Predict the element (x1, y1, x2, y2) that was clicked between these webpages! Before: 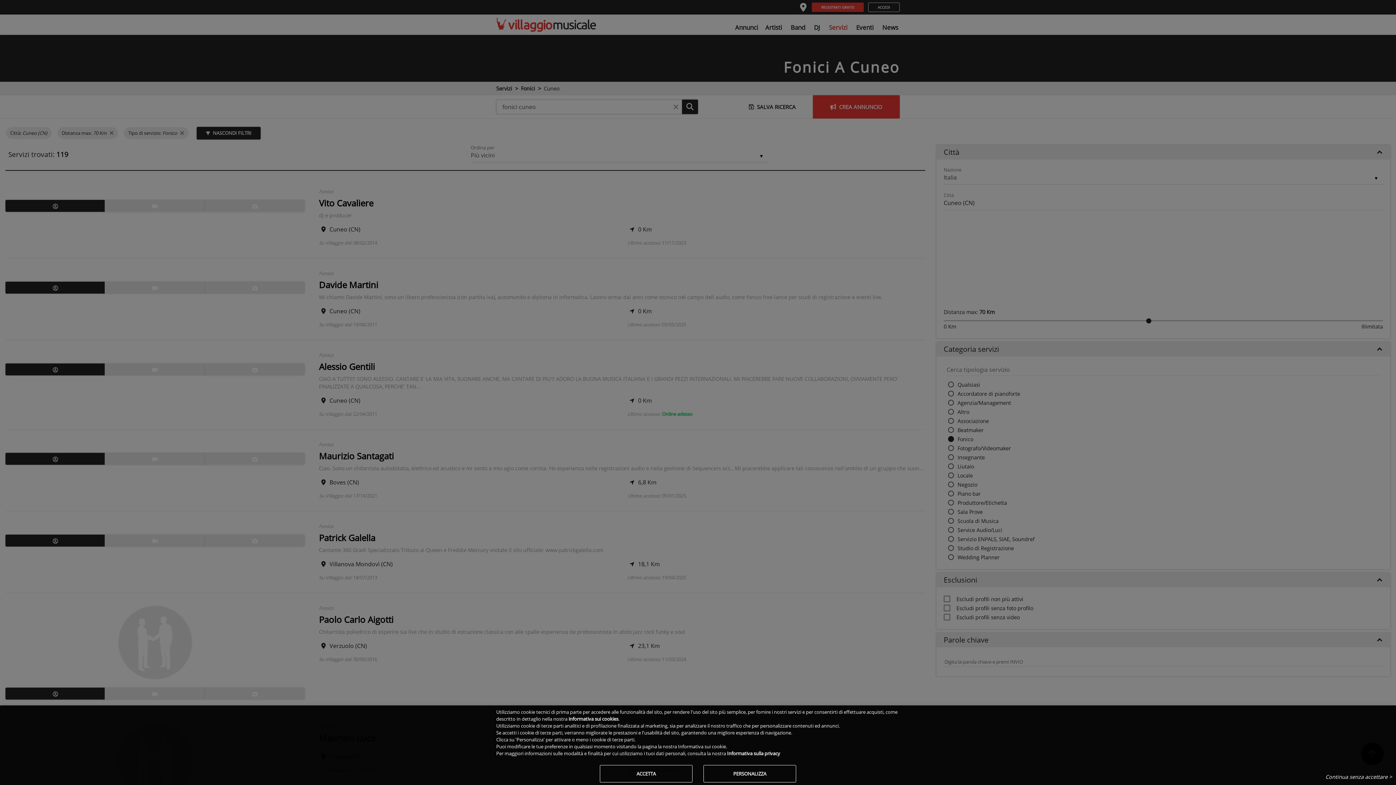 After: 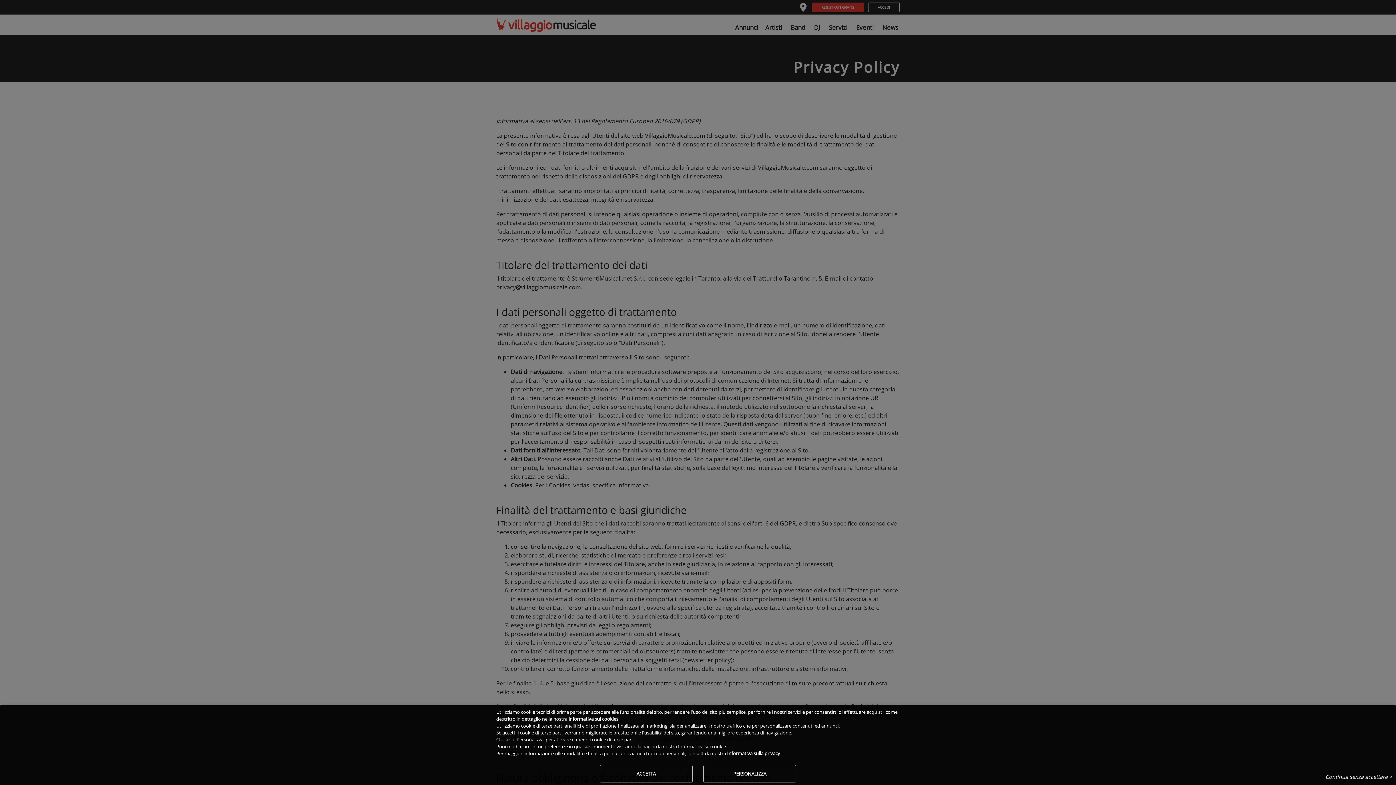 Action: bbox: (727, 750, 780, 757) label: Informativa sulla privacy